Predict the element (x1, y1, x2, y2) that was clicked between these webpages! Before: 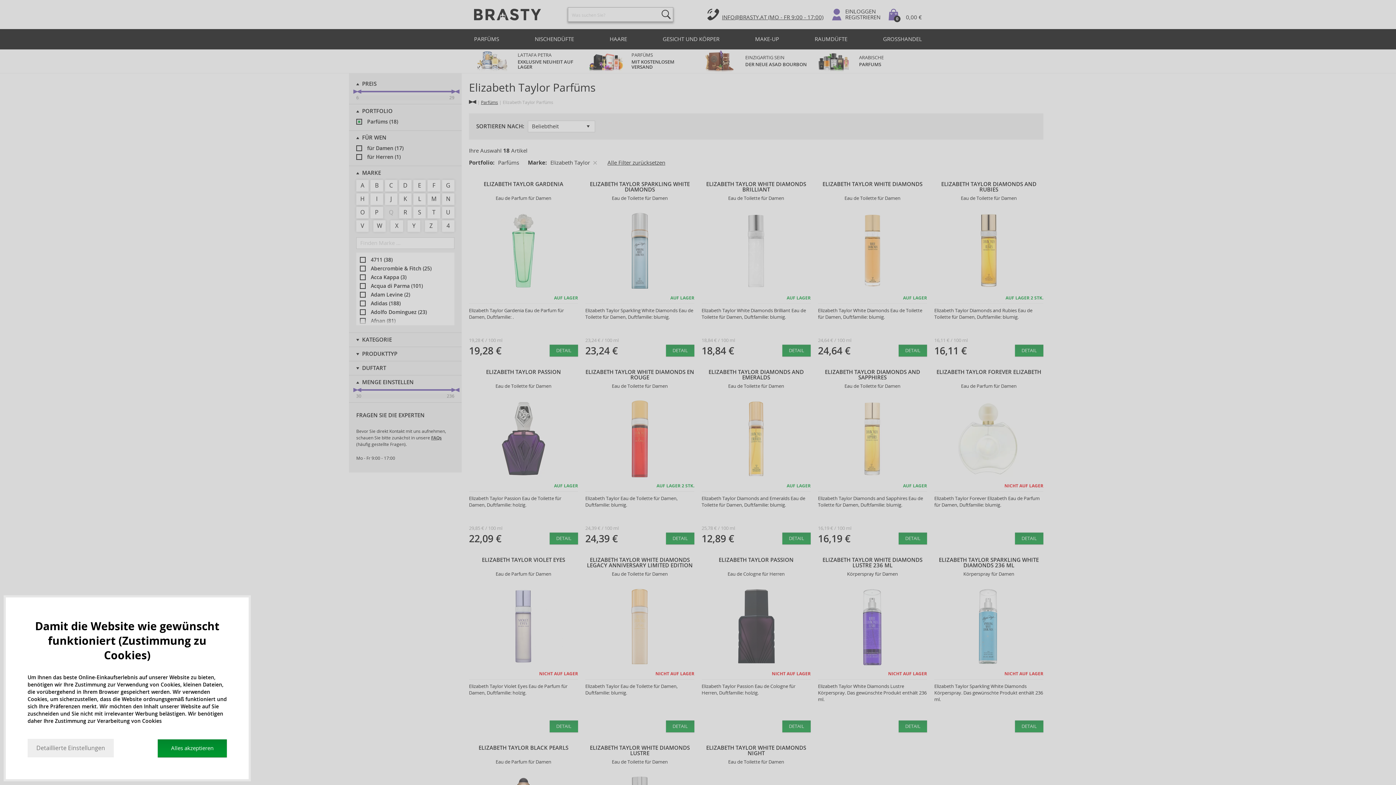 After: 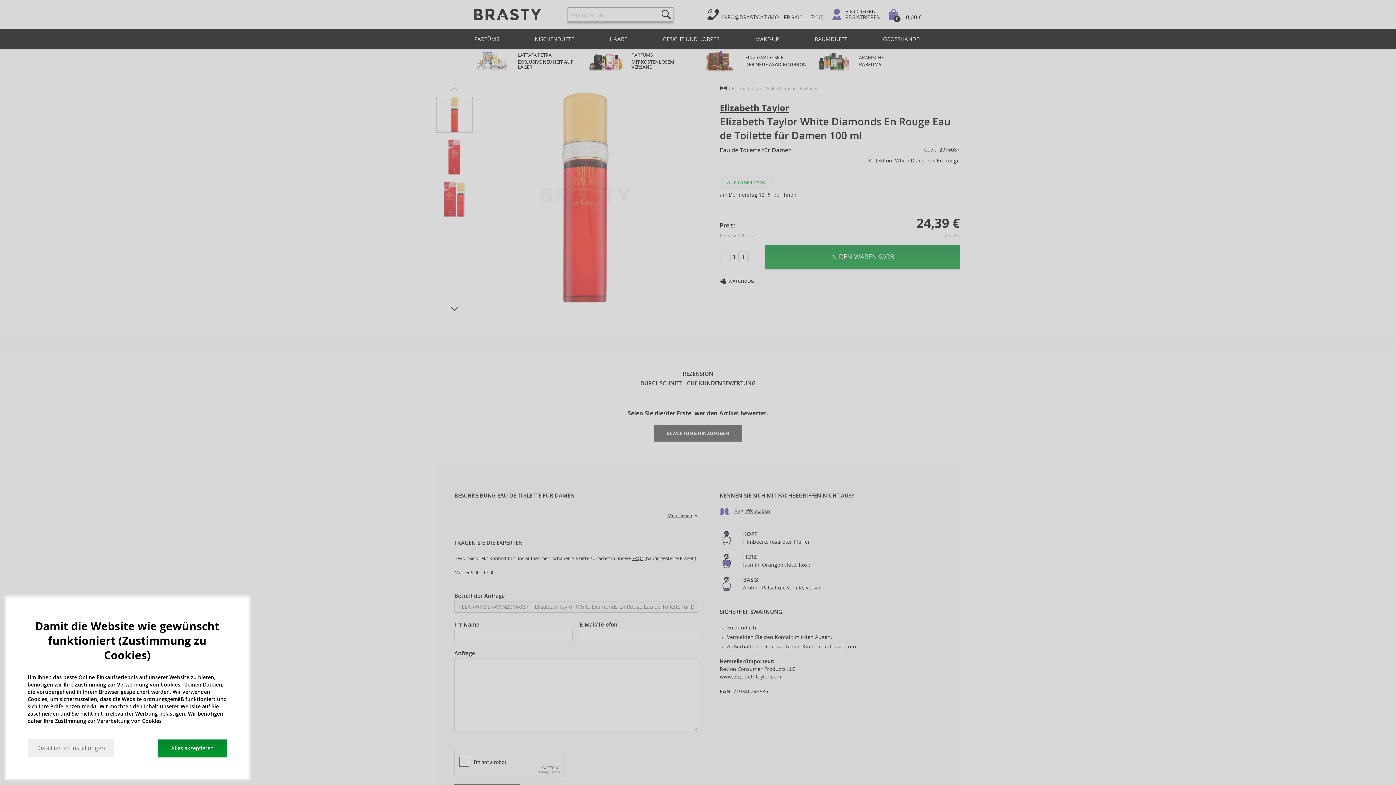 Action: bbox: (581, 366, 698, 548)